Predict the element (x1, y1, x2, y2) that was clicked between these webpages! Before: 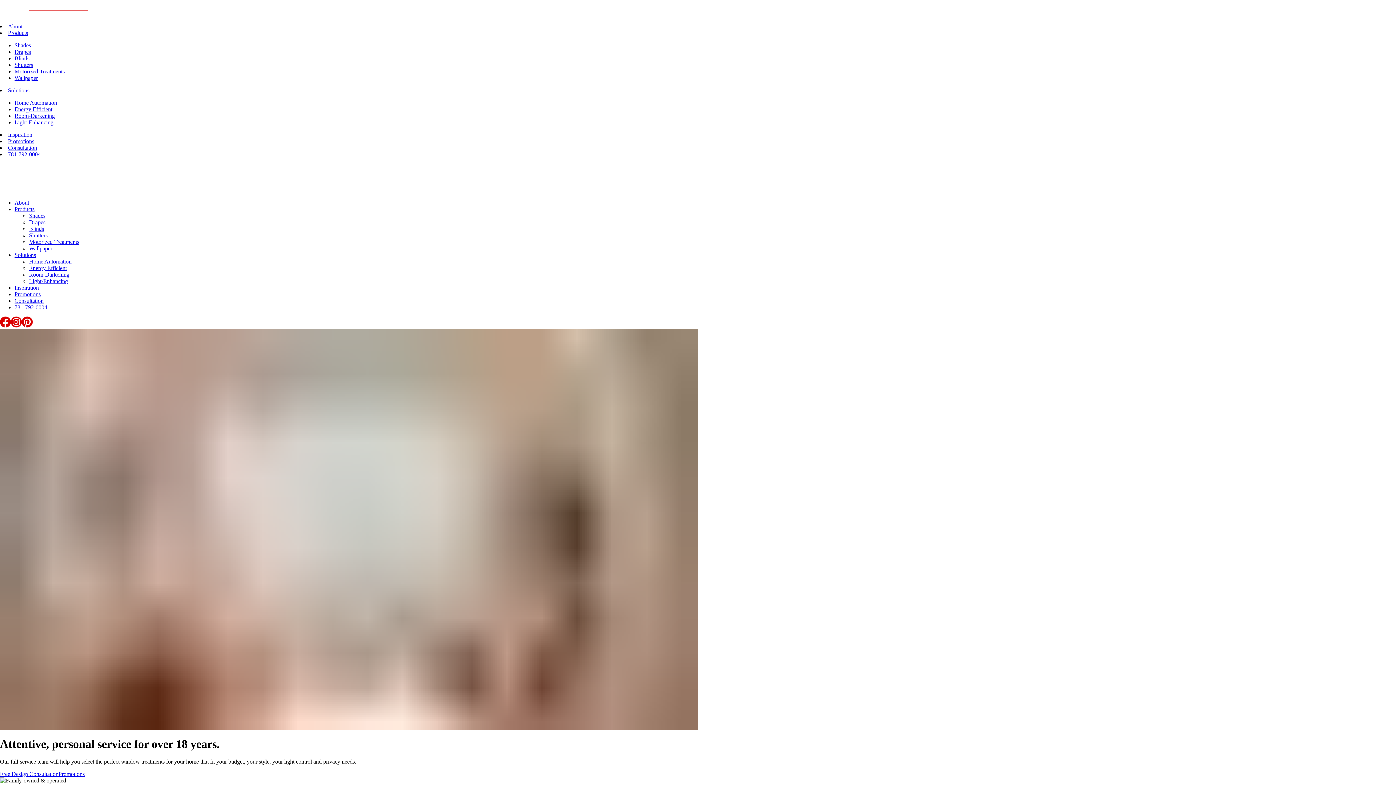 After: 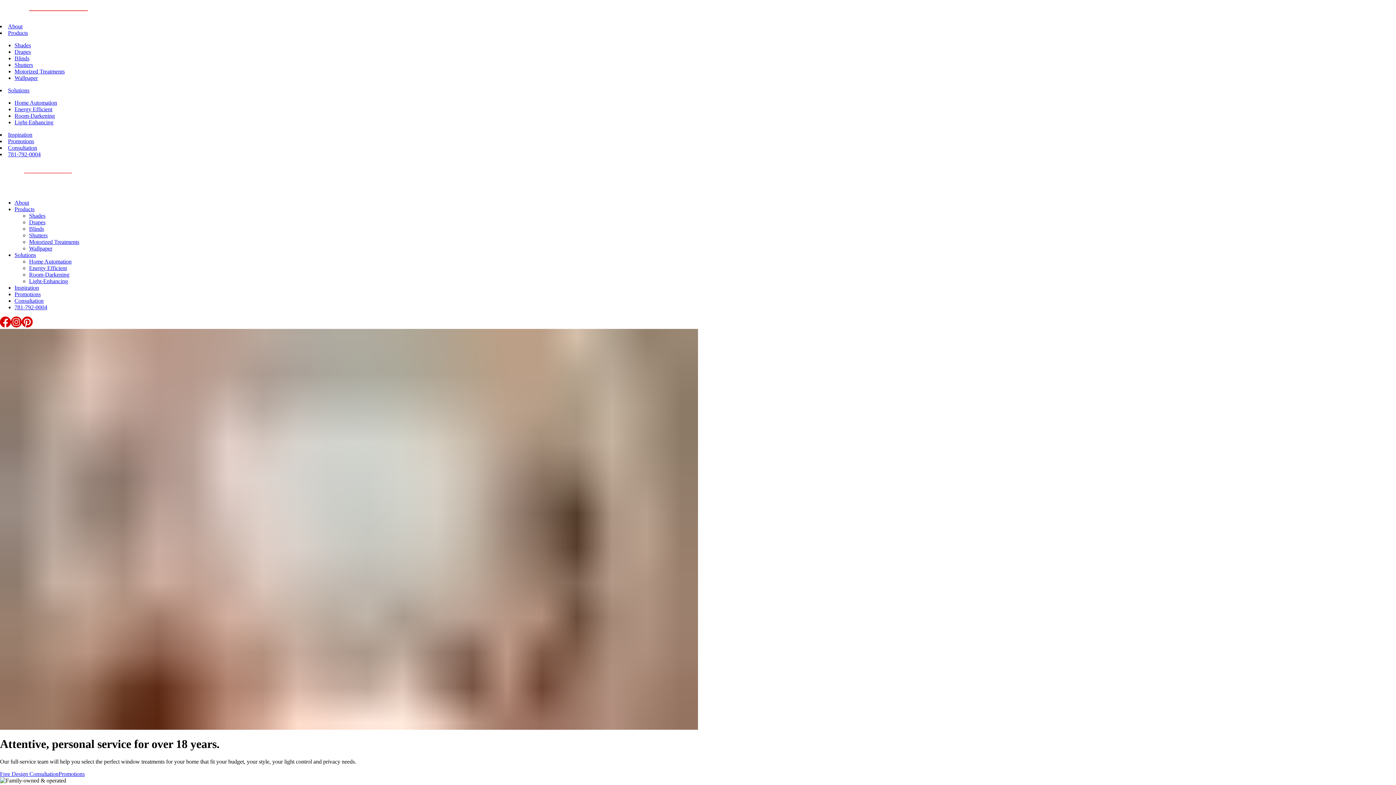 Action: bbox: (0, 177, 72, 183)